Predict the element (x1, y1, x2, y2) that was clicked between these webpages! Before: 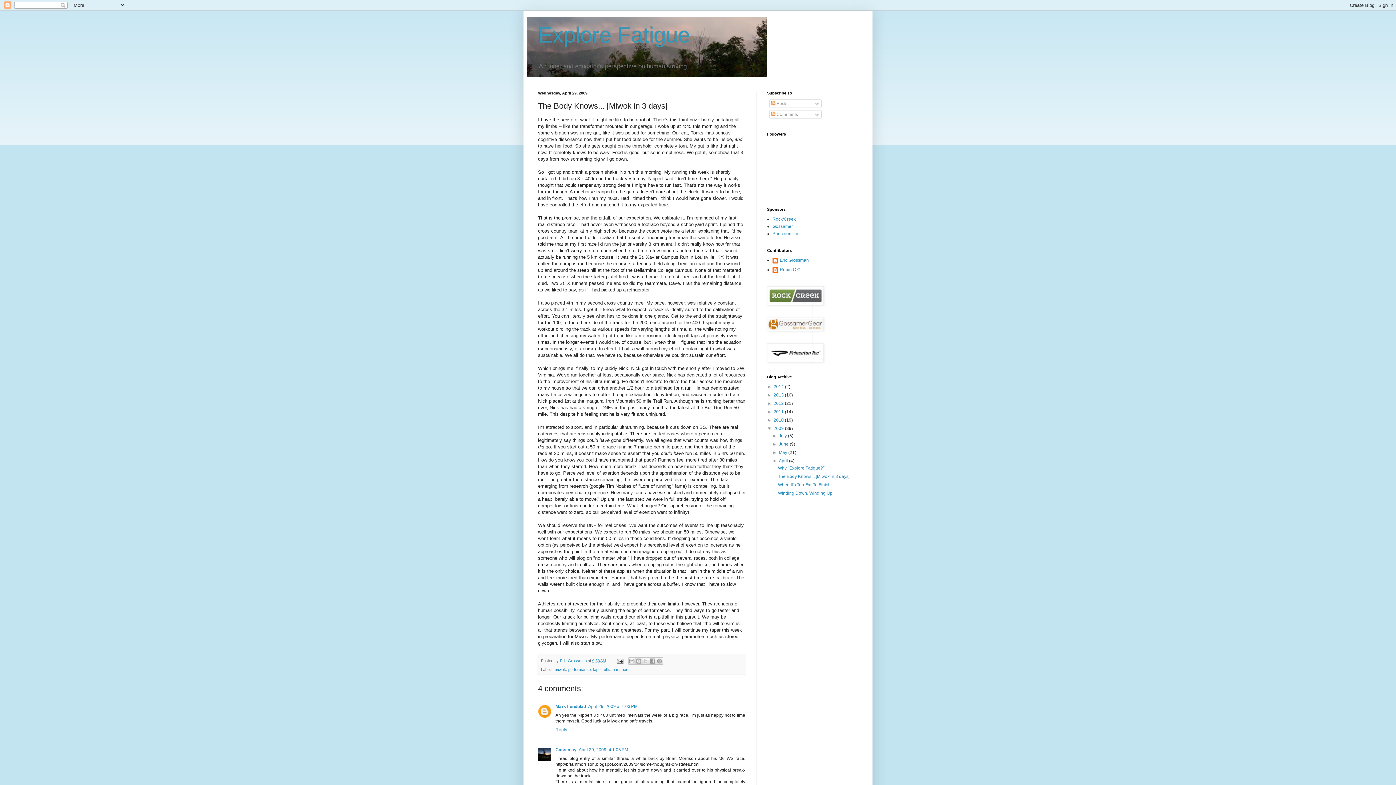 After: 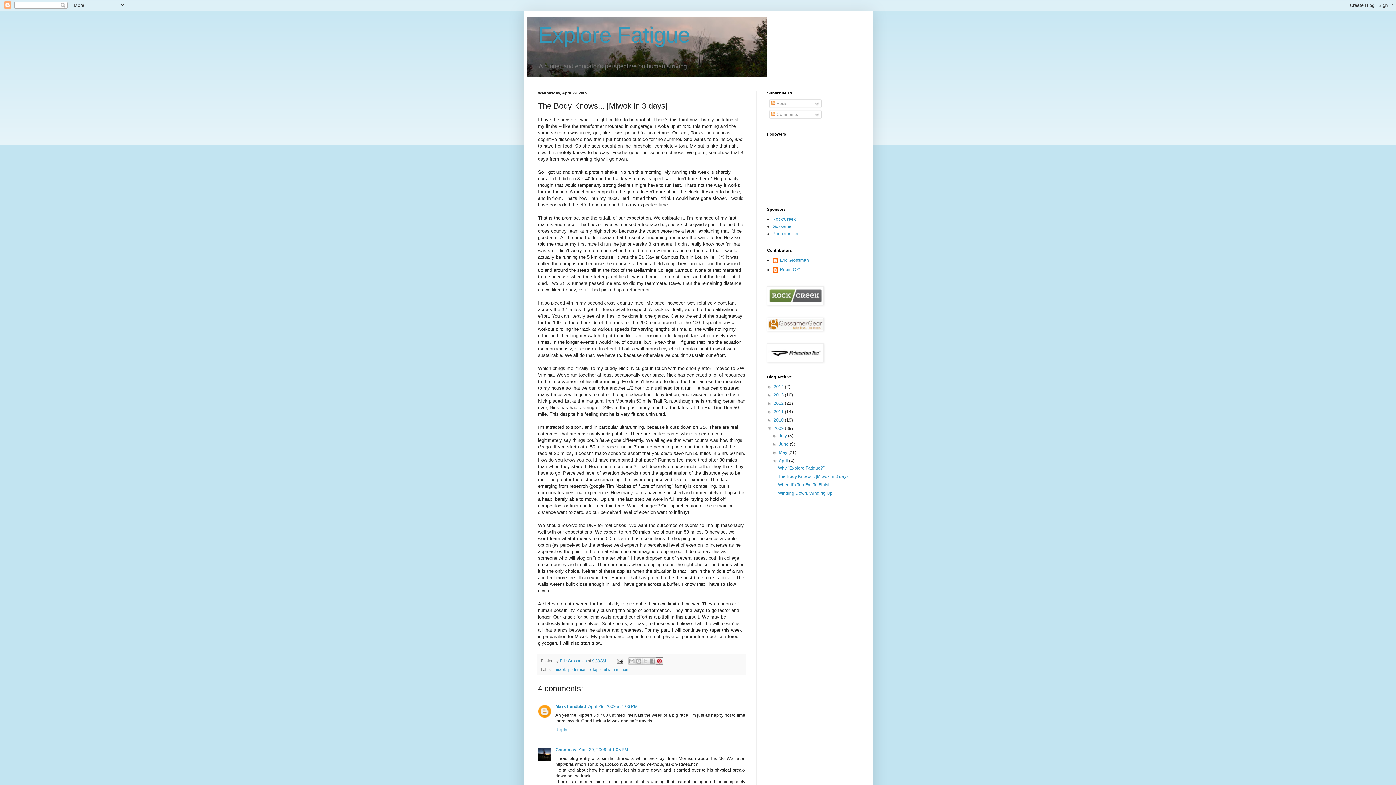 Action: label: Share to Pinterest bbox: (655, 657, 663, 665)